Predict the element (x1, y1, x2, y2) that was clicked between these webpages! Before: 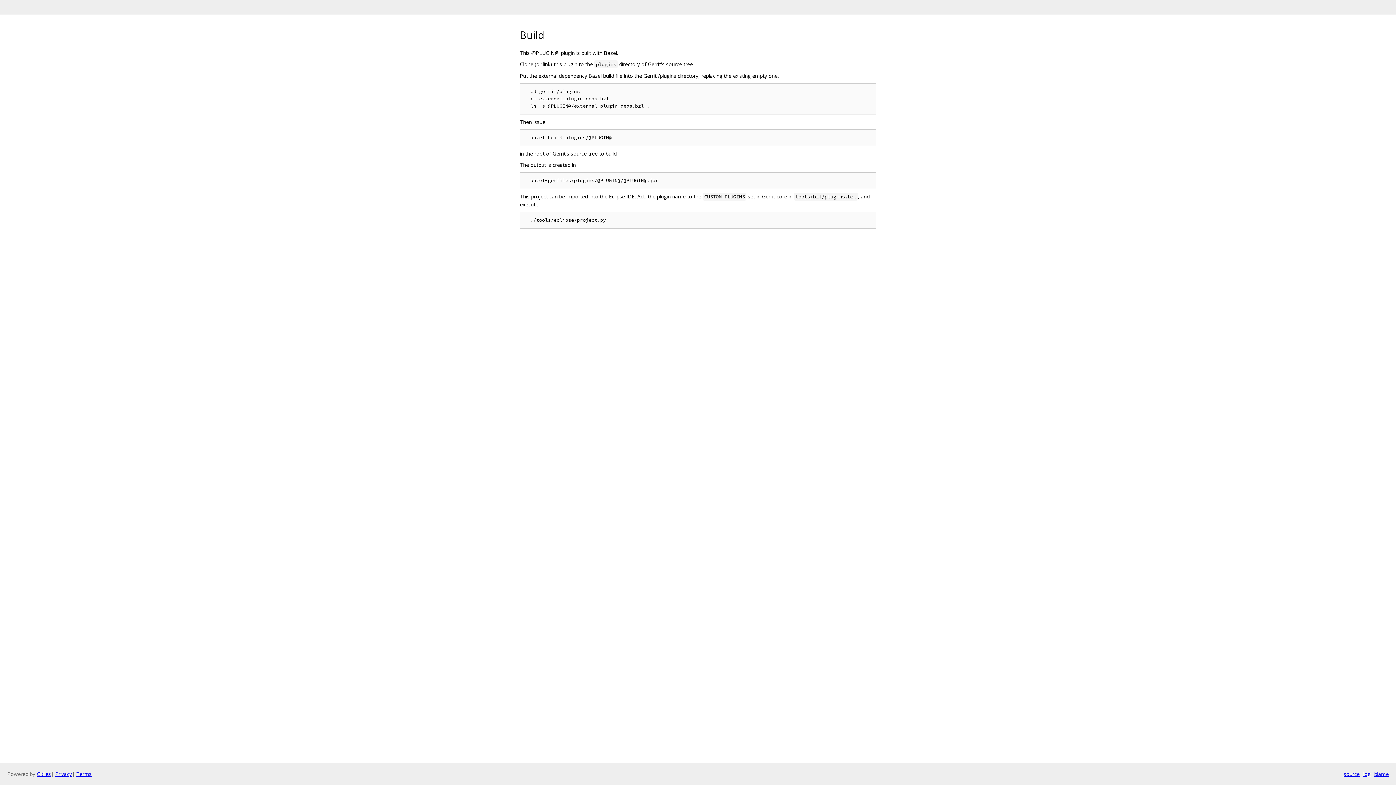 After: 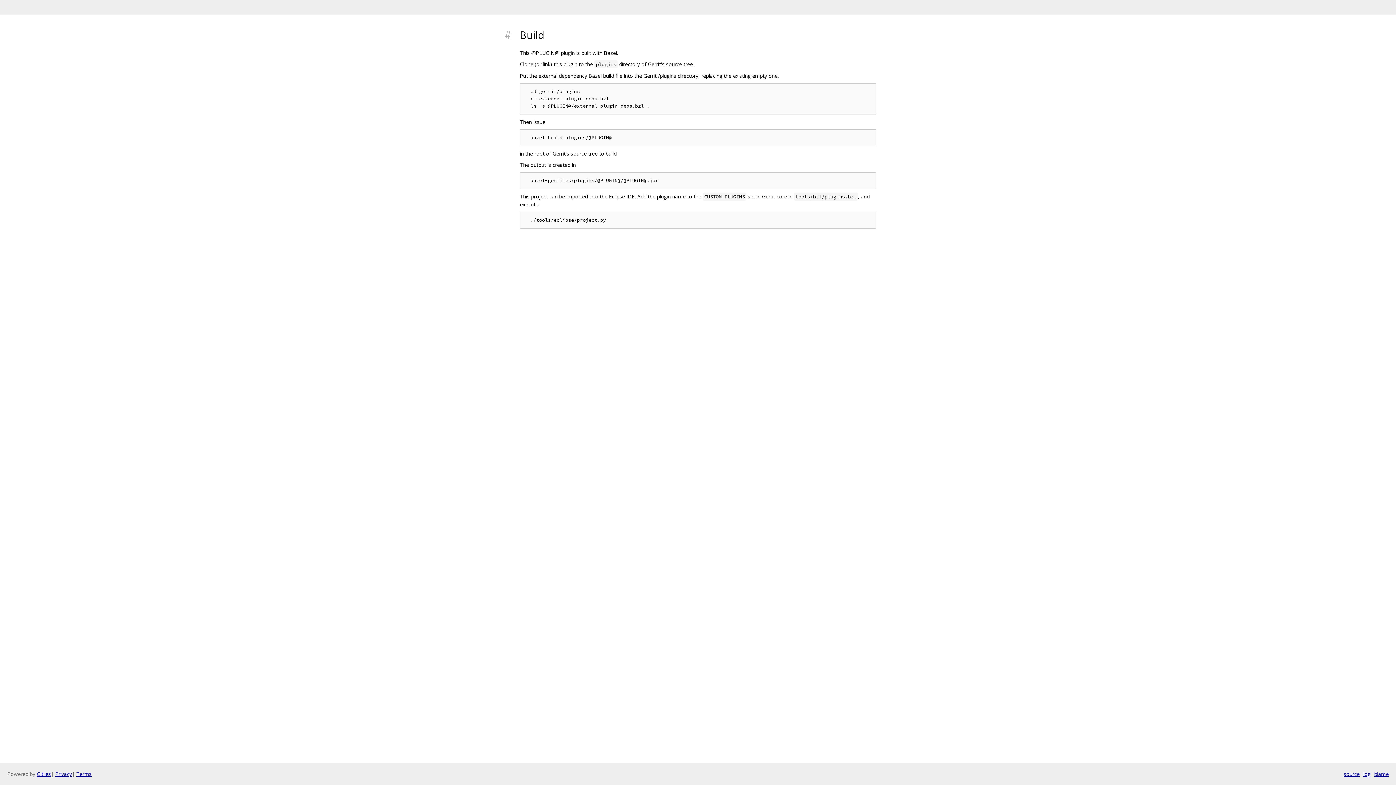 Action: bbox: (504, 27, 520, 42)